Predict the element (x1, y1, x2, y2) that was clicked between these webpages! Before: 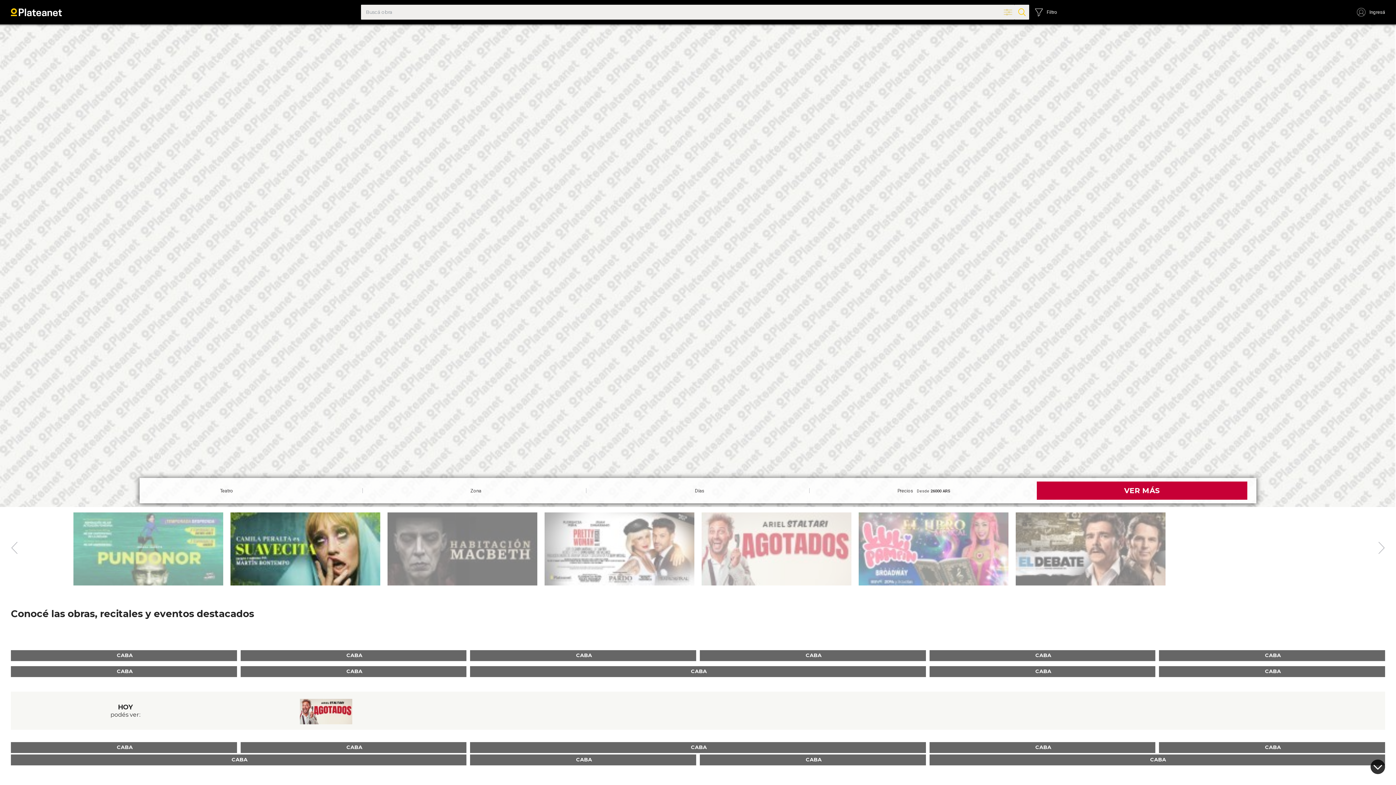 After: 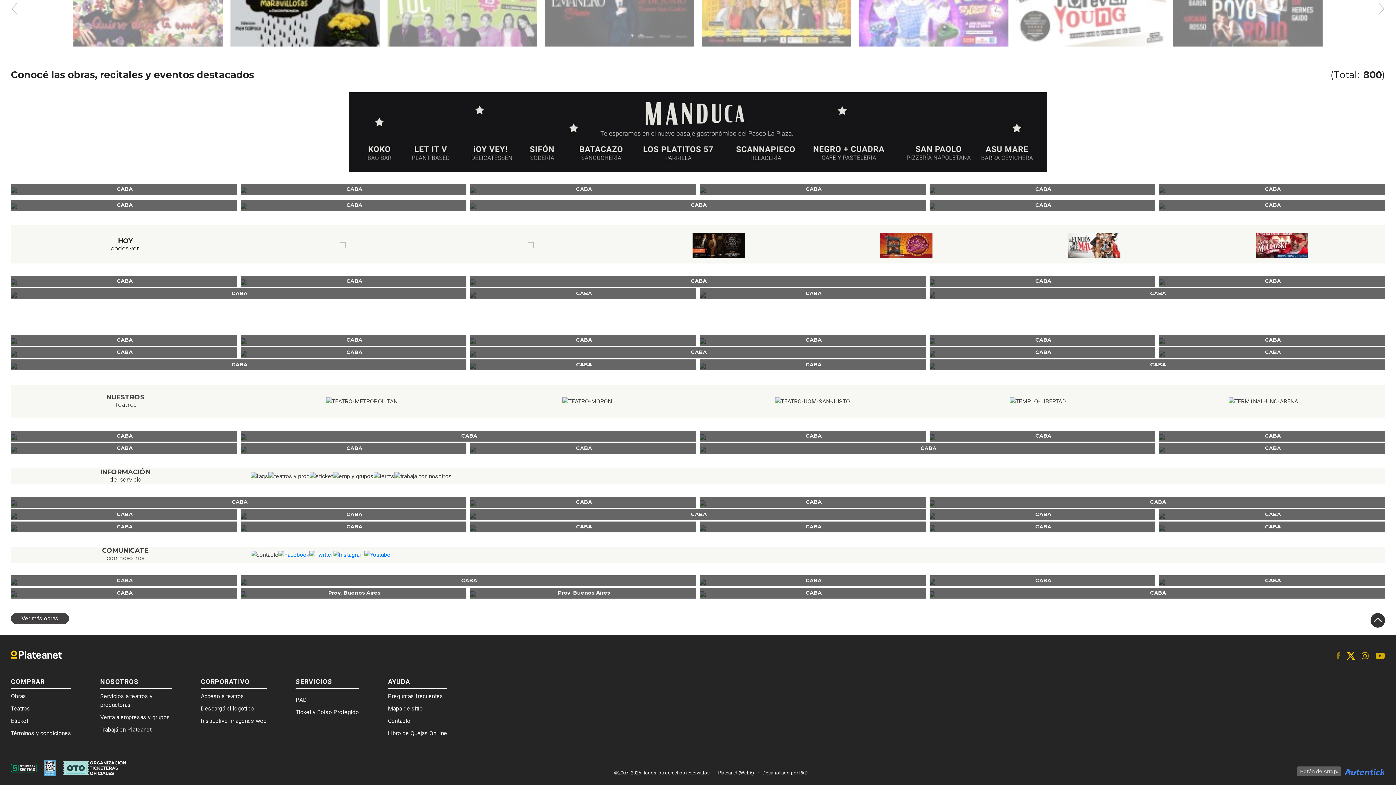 Action: bbox: (1336, 51, 1340, 60)